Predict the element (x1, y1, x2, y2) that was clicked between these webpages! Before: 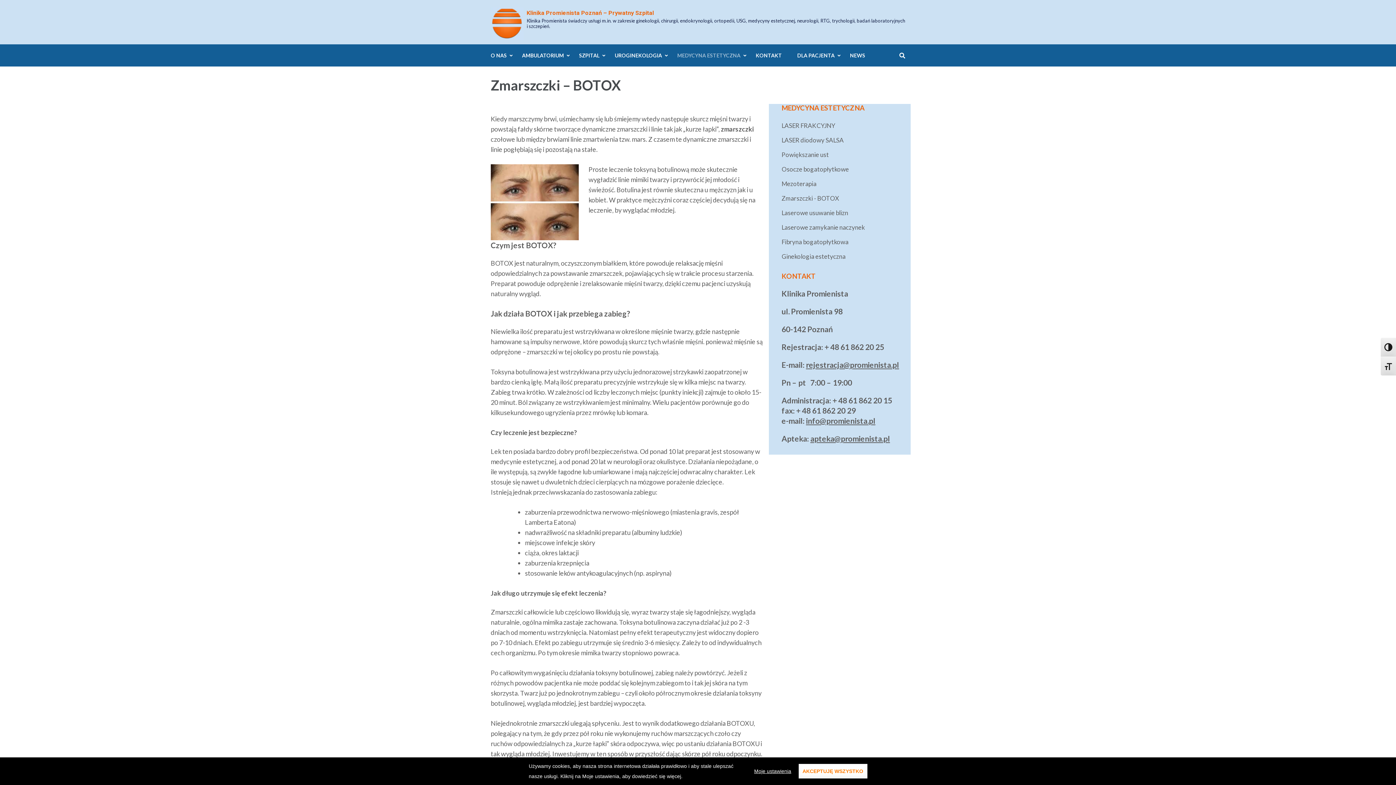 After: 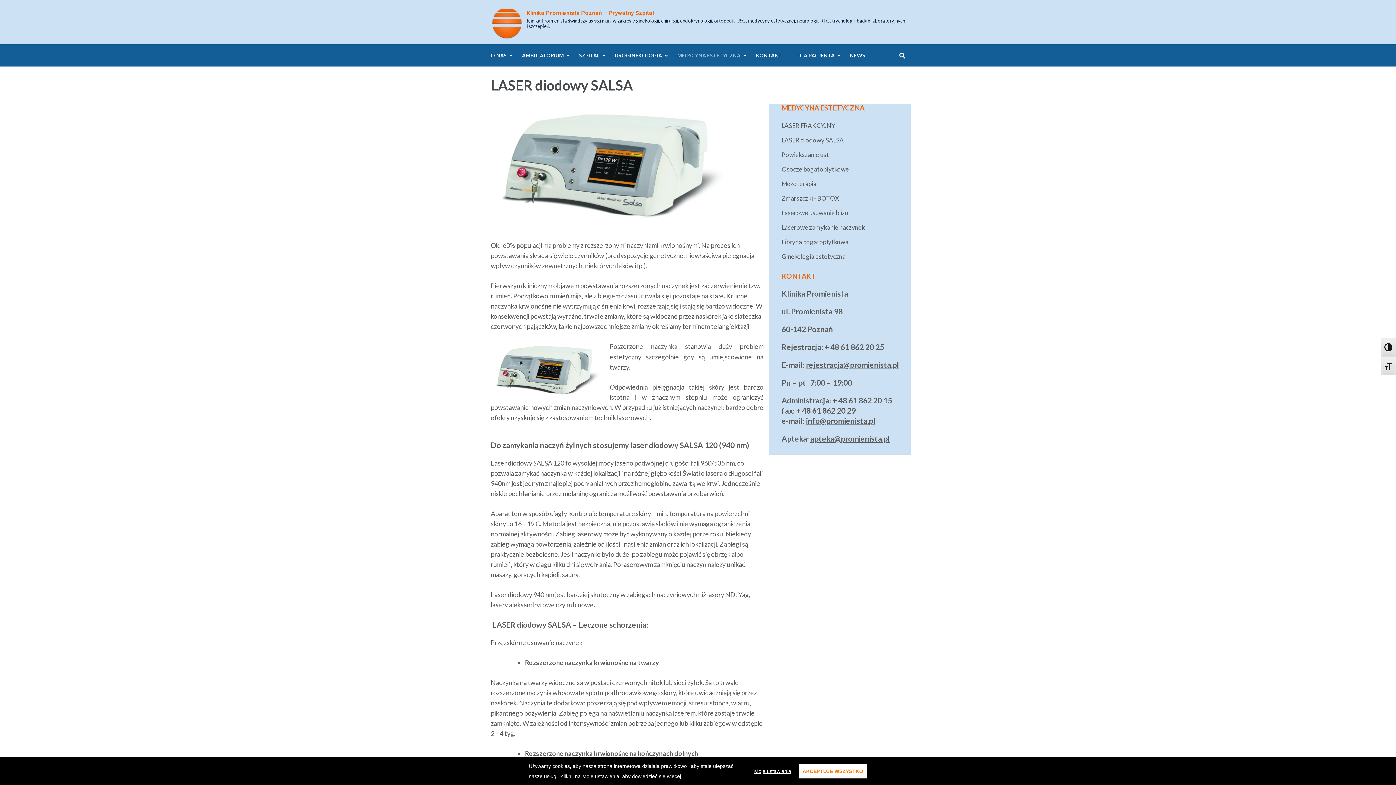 Action: bbox: (781, 136, 844, 144) label: LASER diodowy SALSA